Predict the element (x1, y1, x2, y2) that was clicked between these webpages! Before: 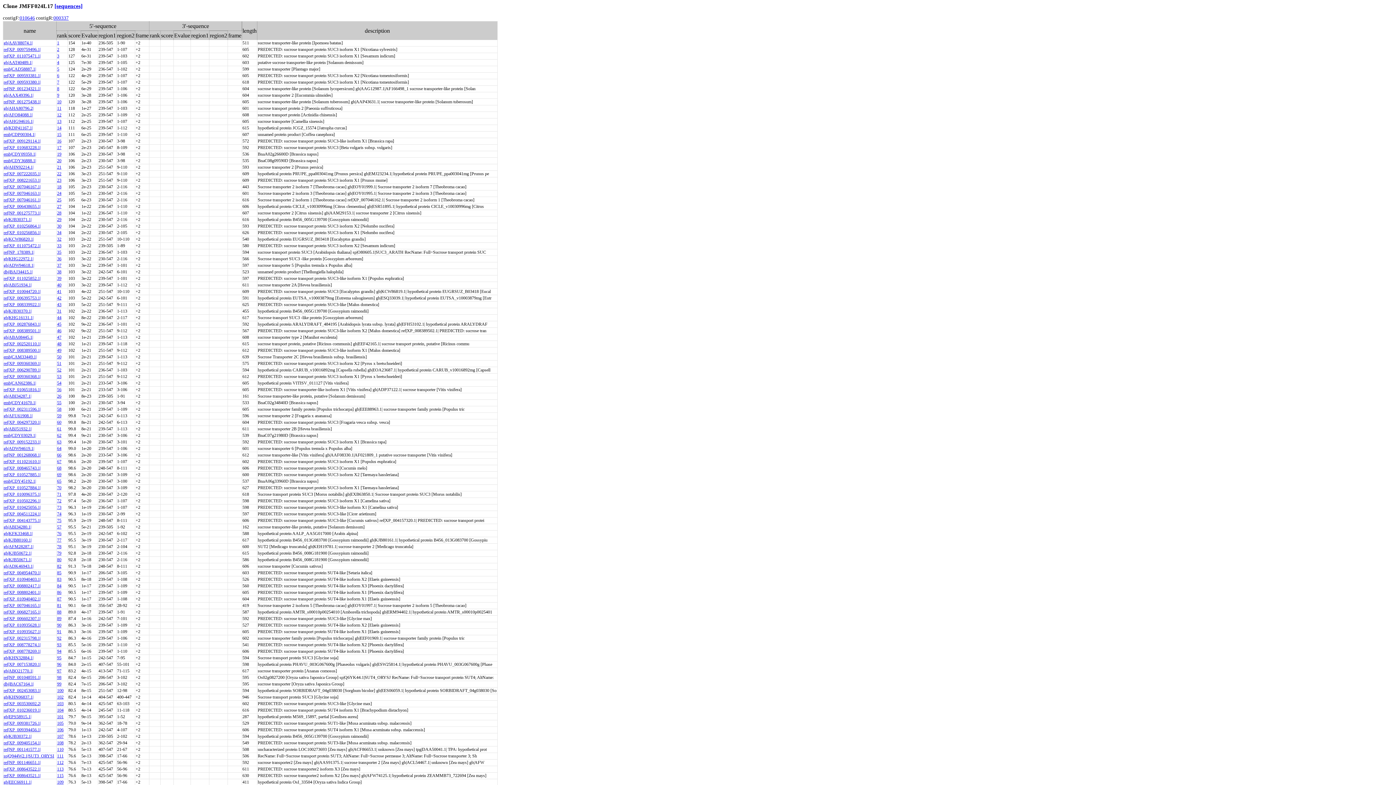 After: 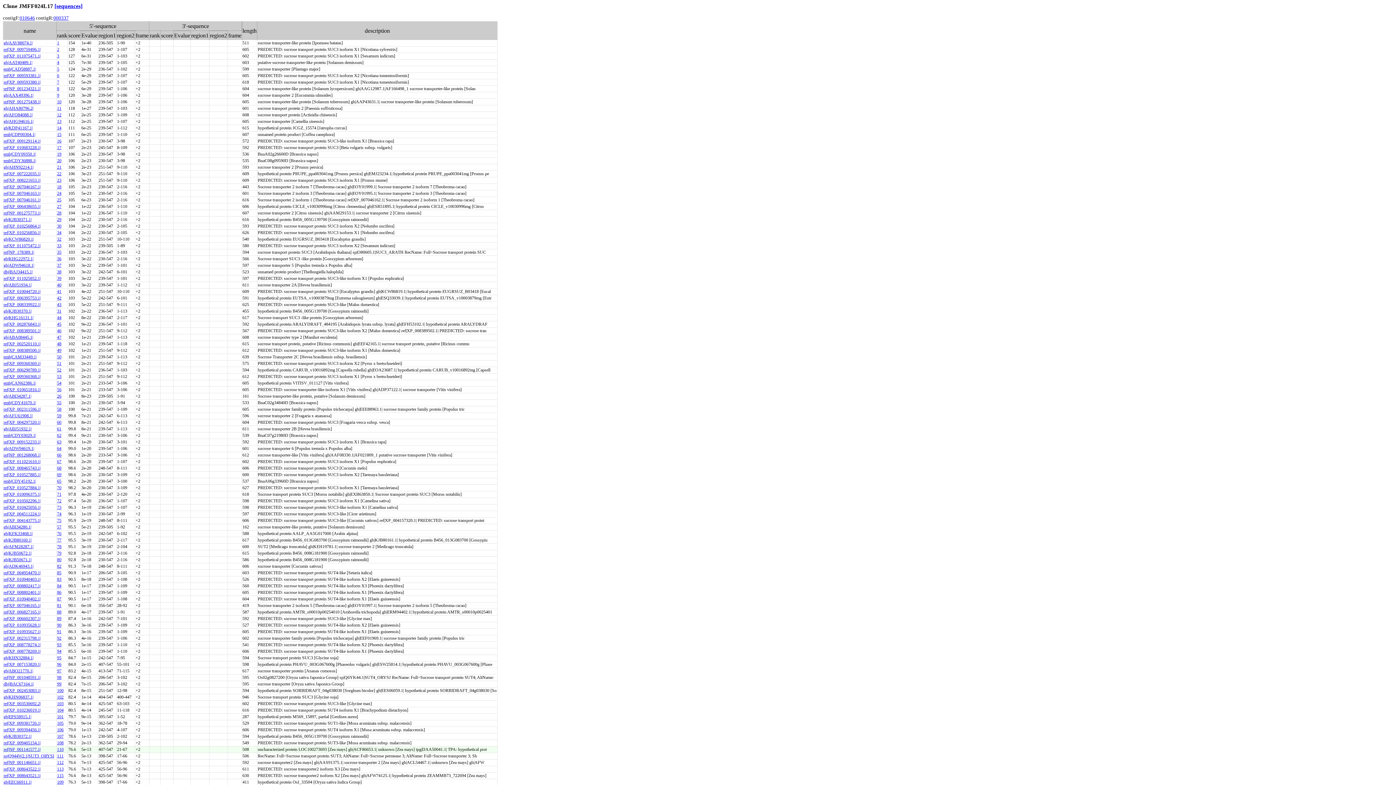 Action: label: ref|NP_001141577.1| bbox: (3, 747, 40, 752)